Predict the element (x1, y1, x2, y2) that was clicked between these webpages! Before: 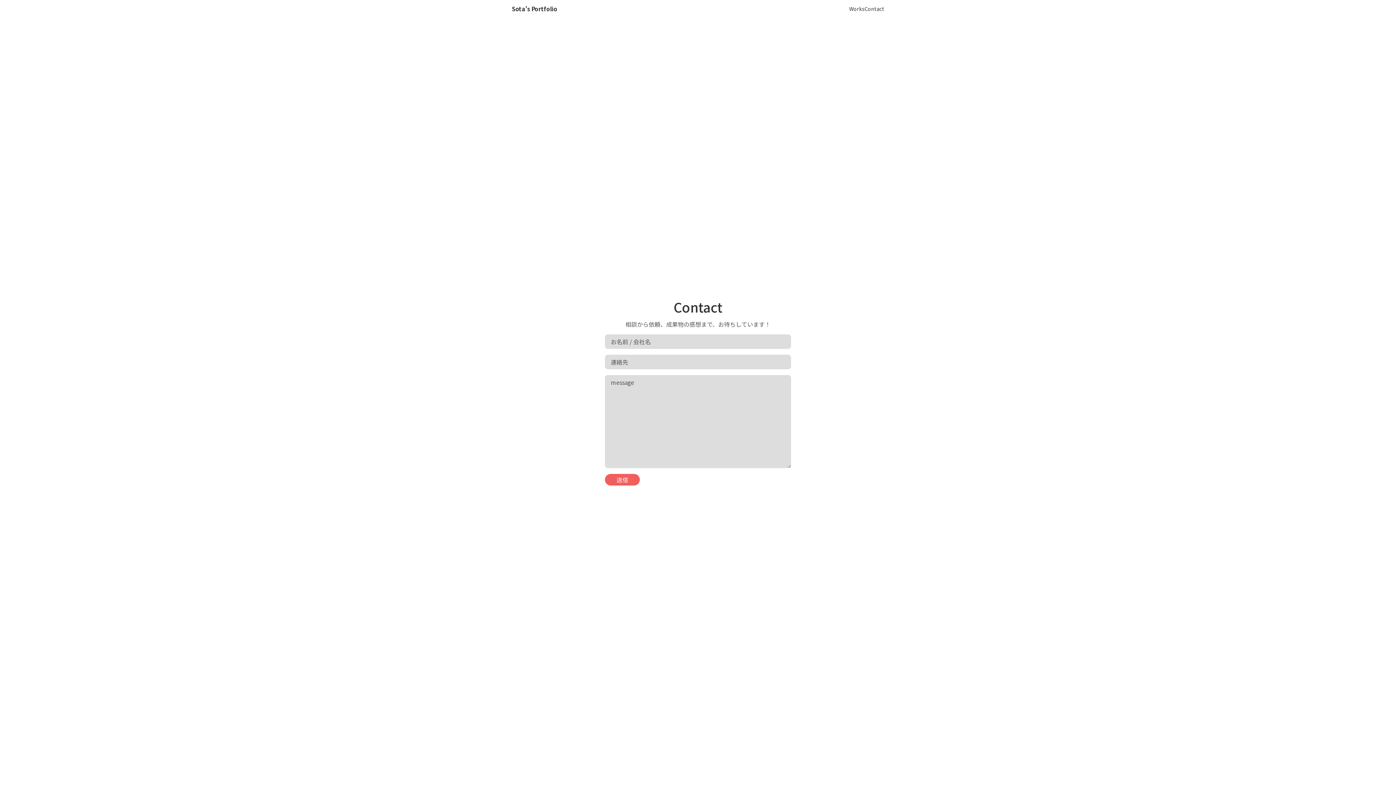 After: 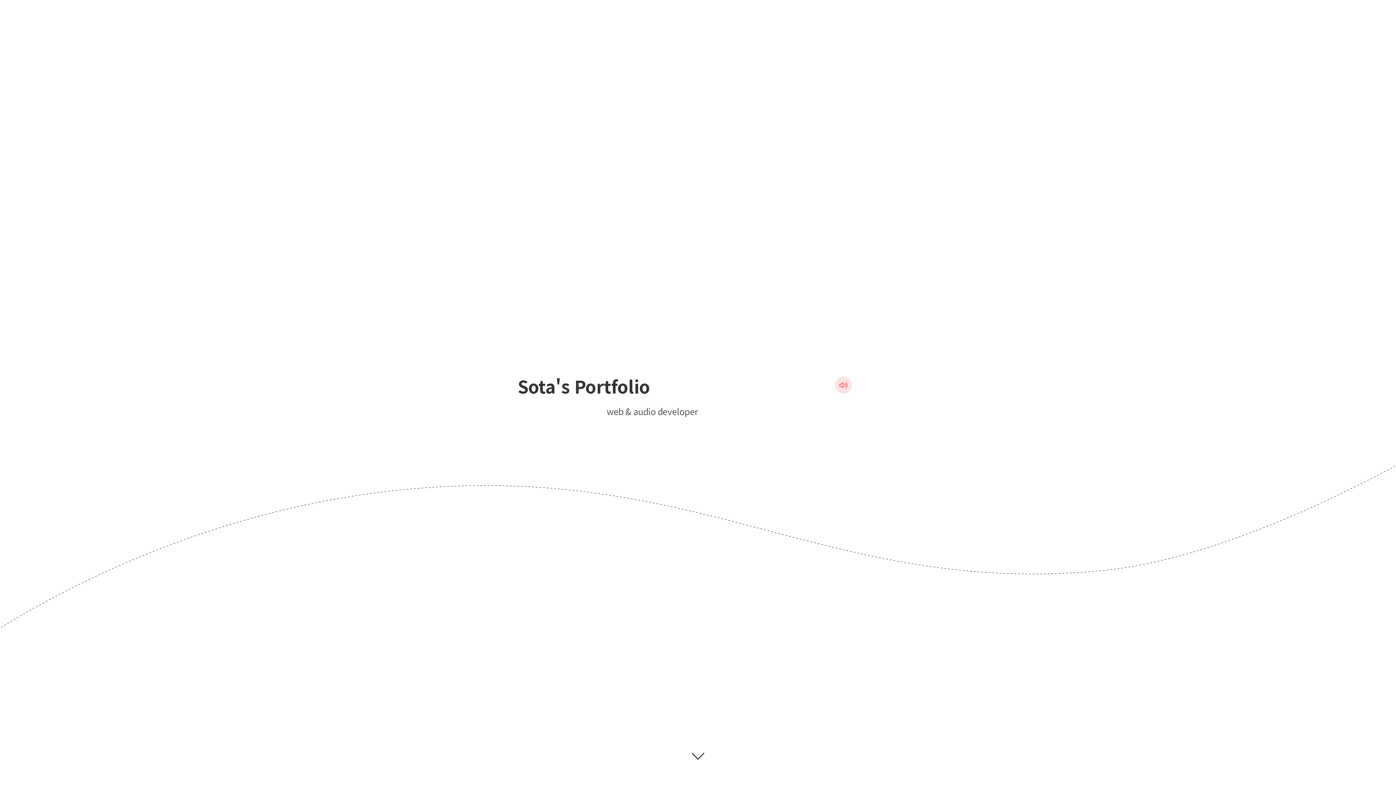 Action: label: Sota's Portfolio bbox: (512, 4, 557, 13)